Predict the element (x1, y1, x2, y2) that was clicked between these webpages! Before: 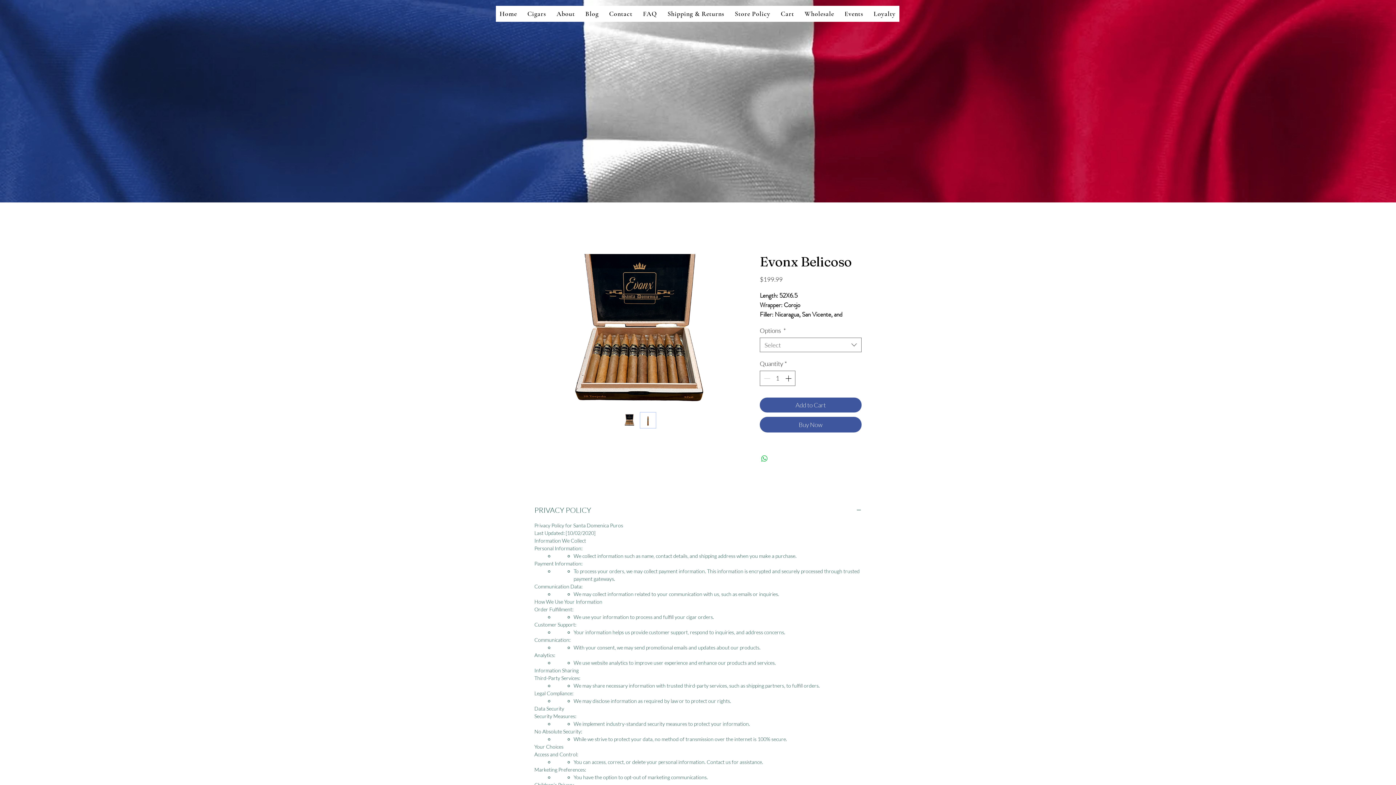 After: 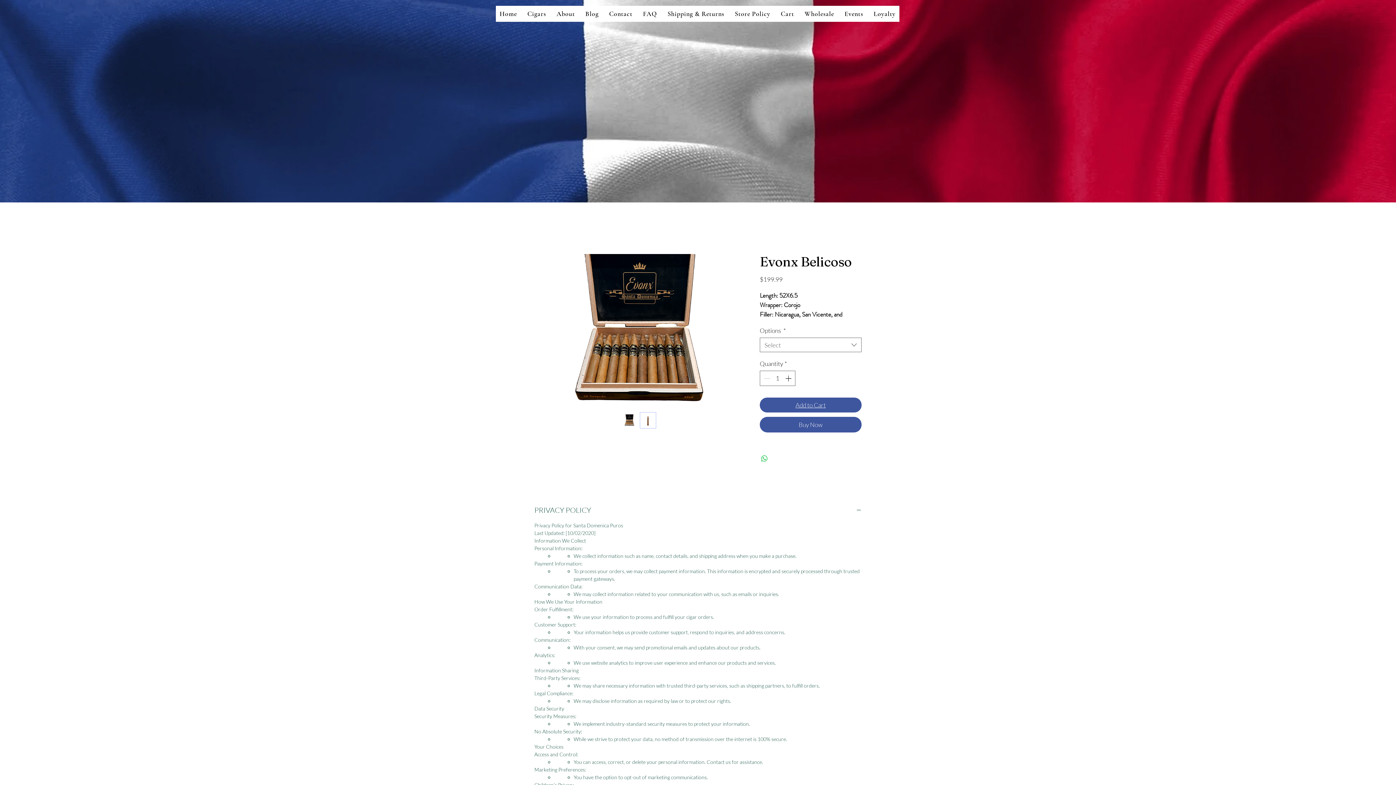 Action: bbox: (760, 397, 861, 412) label: Add to Cart